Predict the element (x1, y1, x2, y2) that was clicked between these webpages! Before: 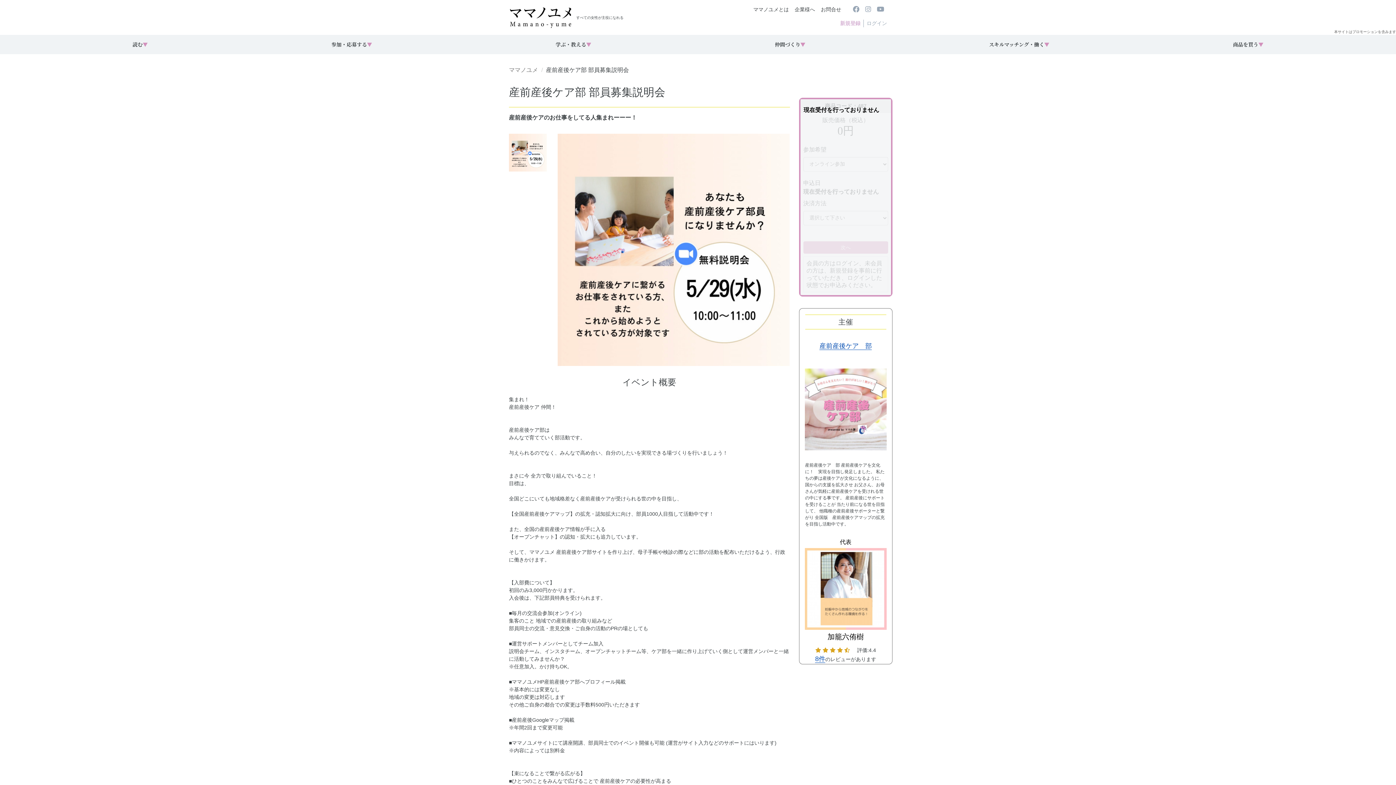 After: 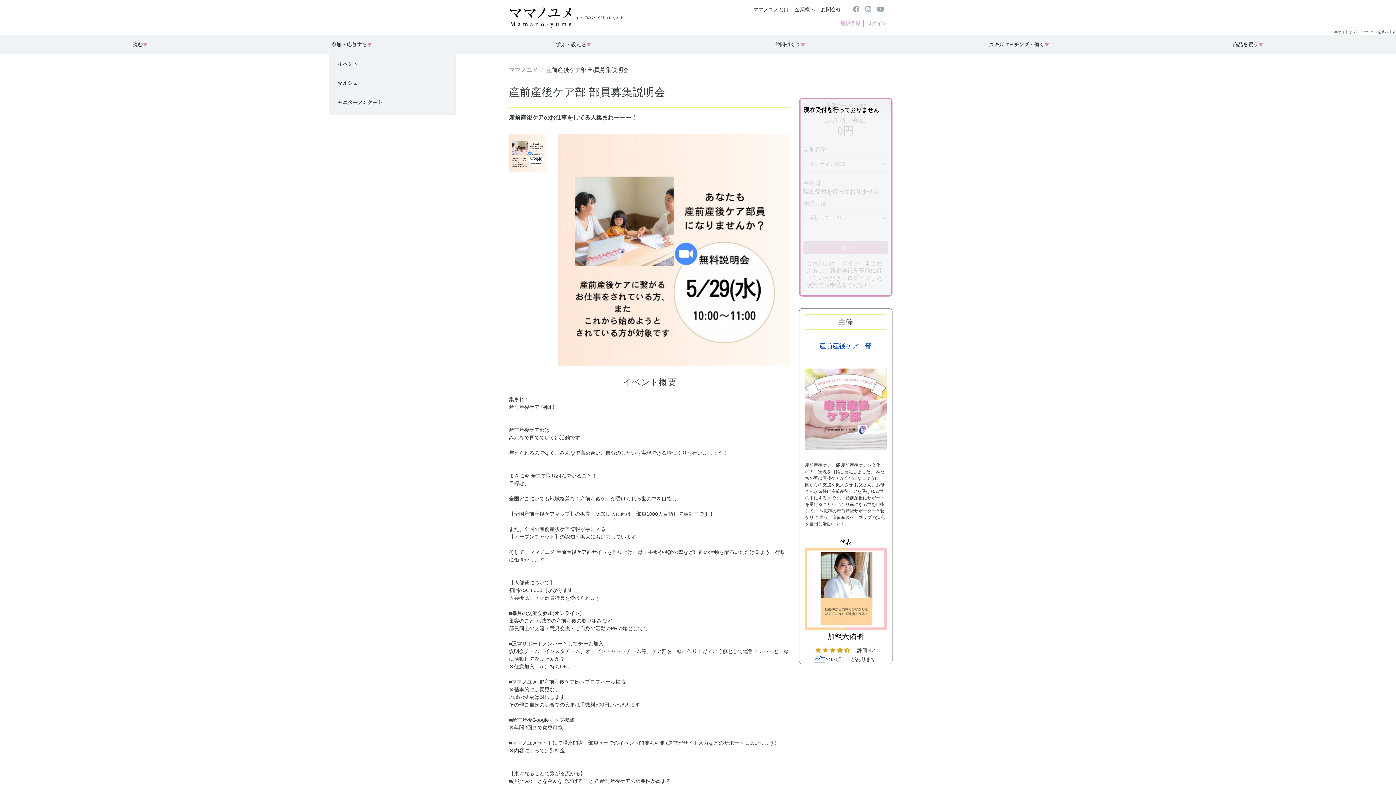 Action: label: 参加・応募する▼ bbox: (331, 40, 372, 48)